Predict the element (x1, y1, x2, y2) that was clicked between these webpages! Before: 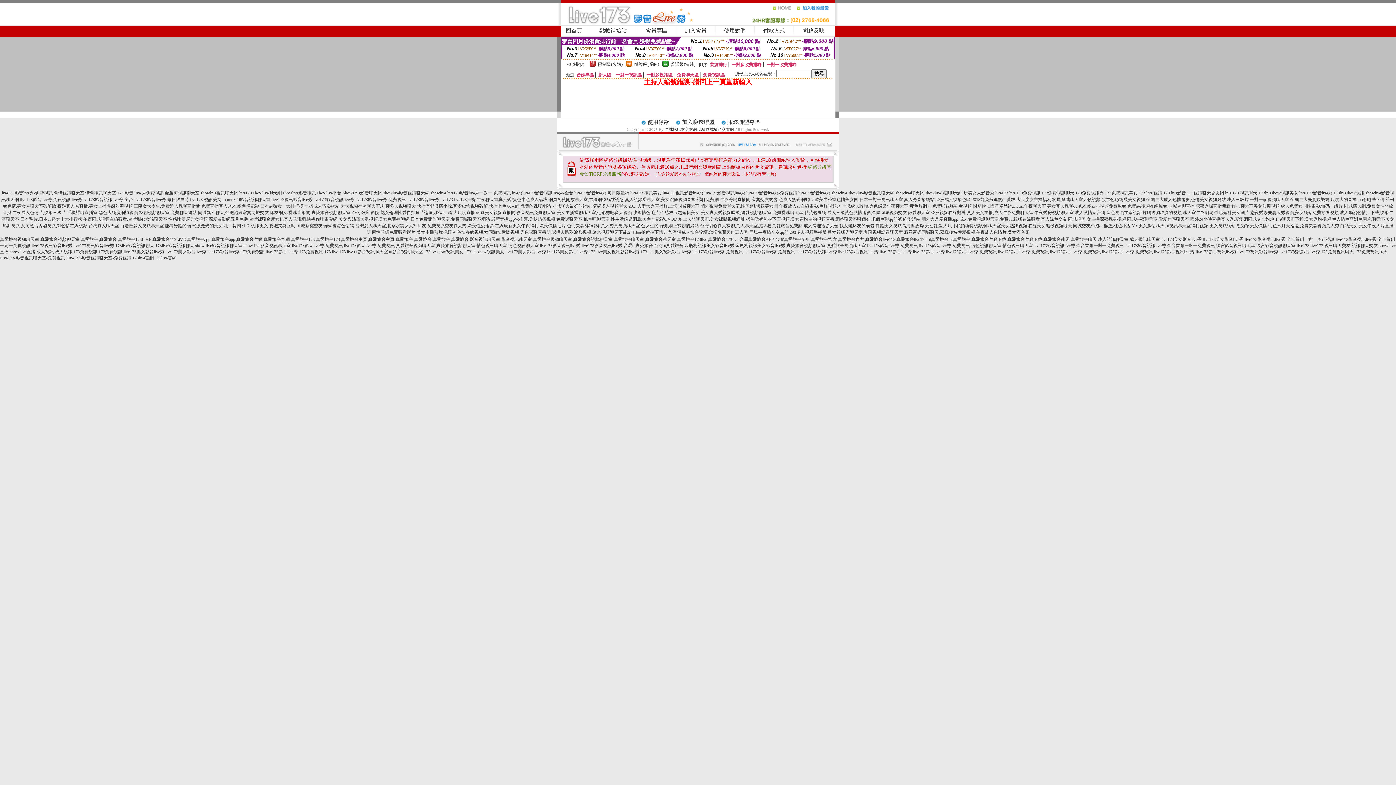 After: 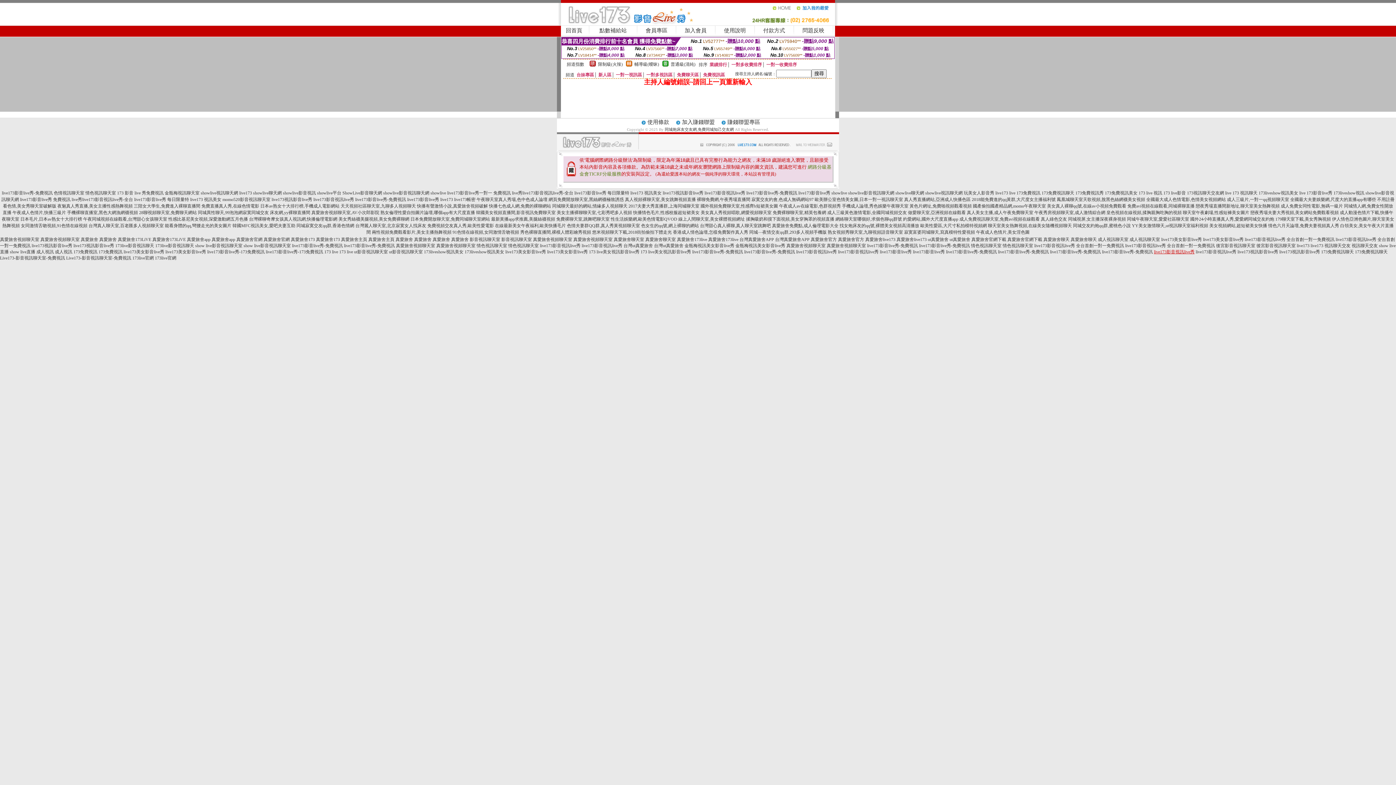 Action: bbox: (1154, 249, 1194, 254) label: live173影音視訊live秀